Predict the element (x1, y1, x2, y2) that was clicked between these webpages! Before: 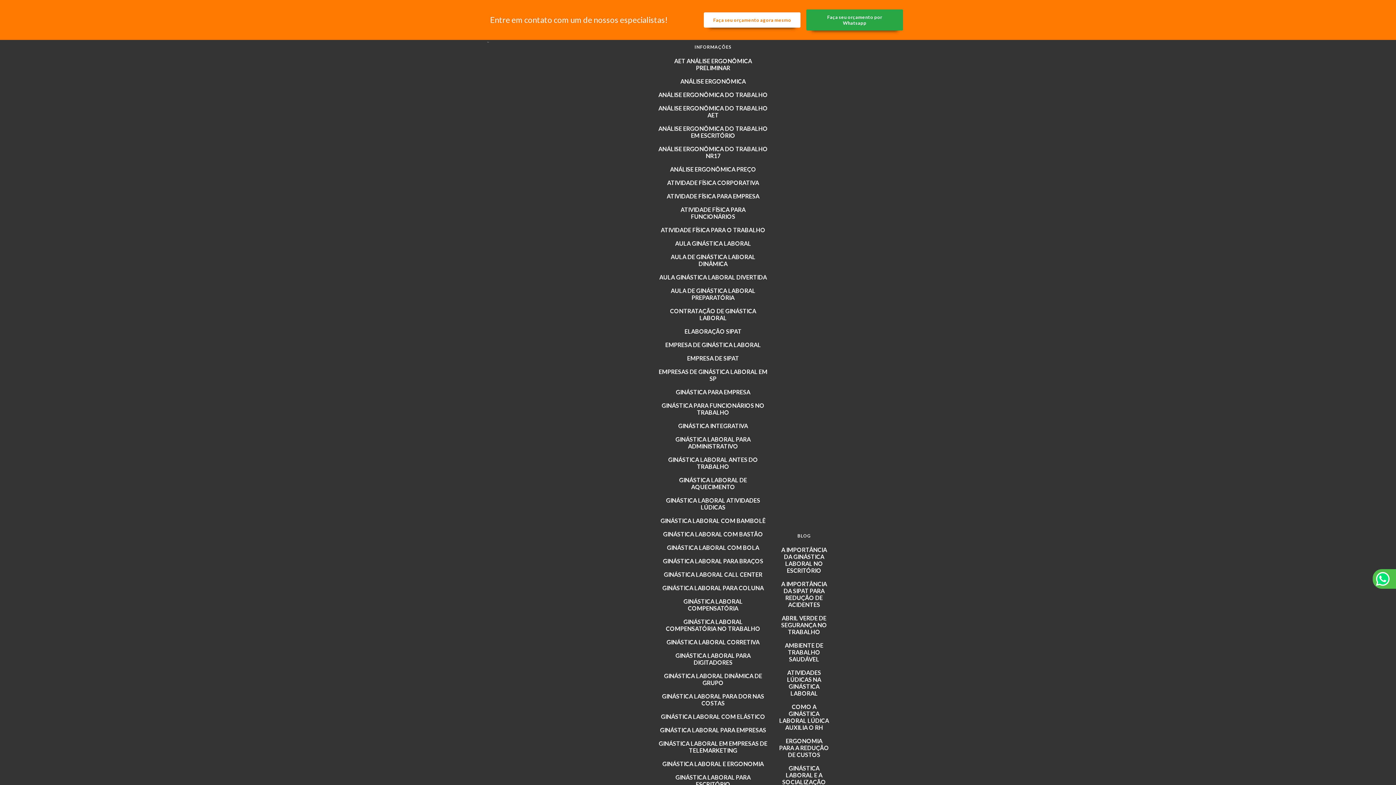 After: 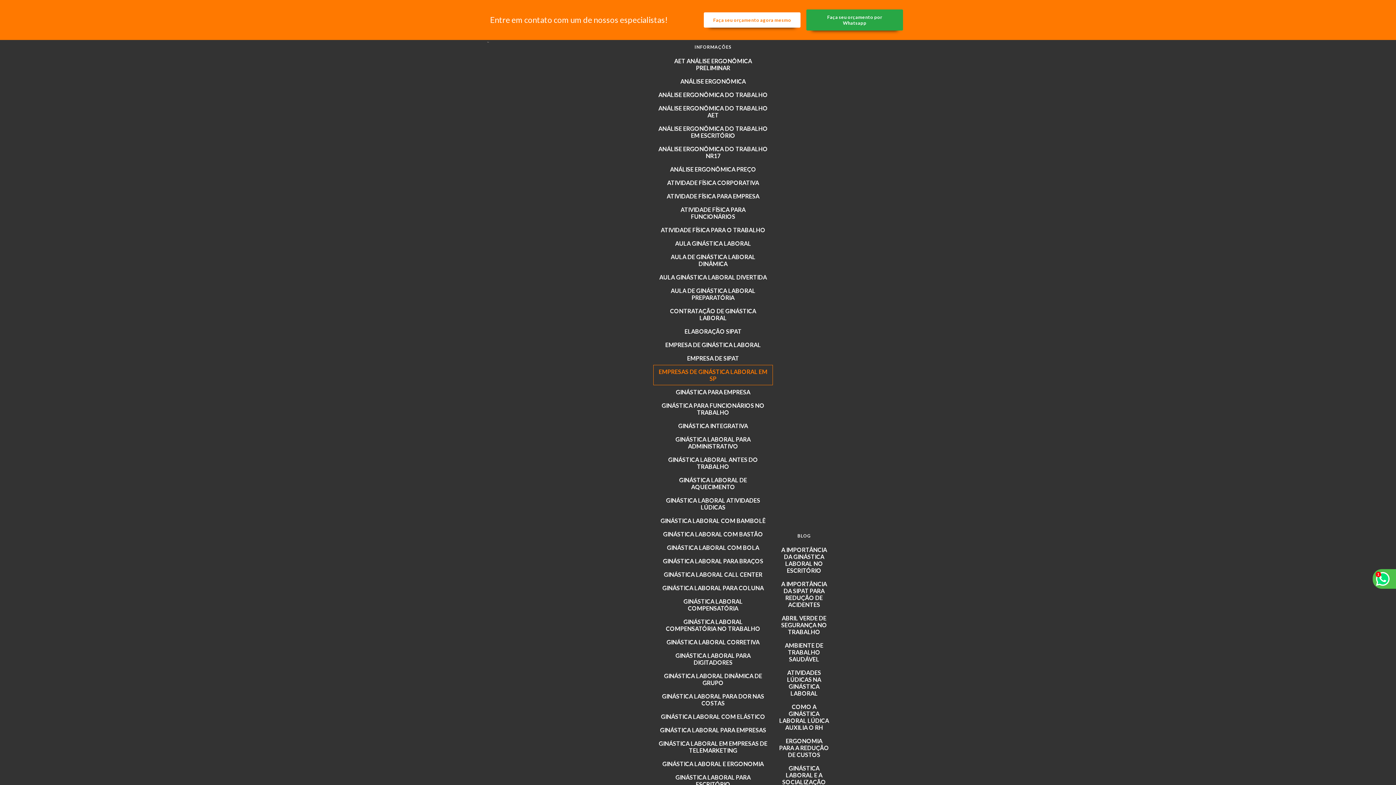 Action: label: EMPRESAS DE GINÁSTICA LABORAL EM SP bbox: (653, 364, 773, 385)